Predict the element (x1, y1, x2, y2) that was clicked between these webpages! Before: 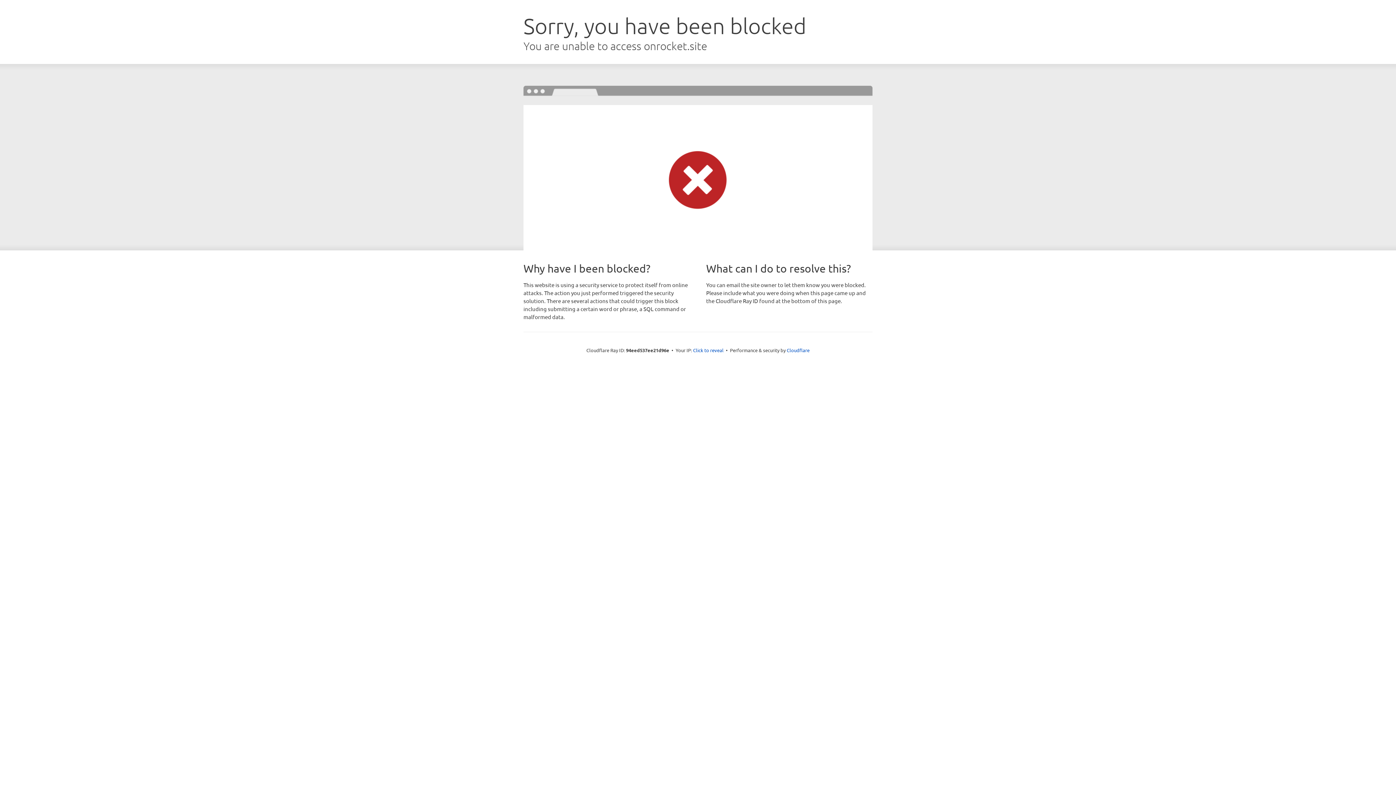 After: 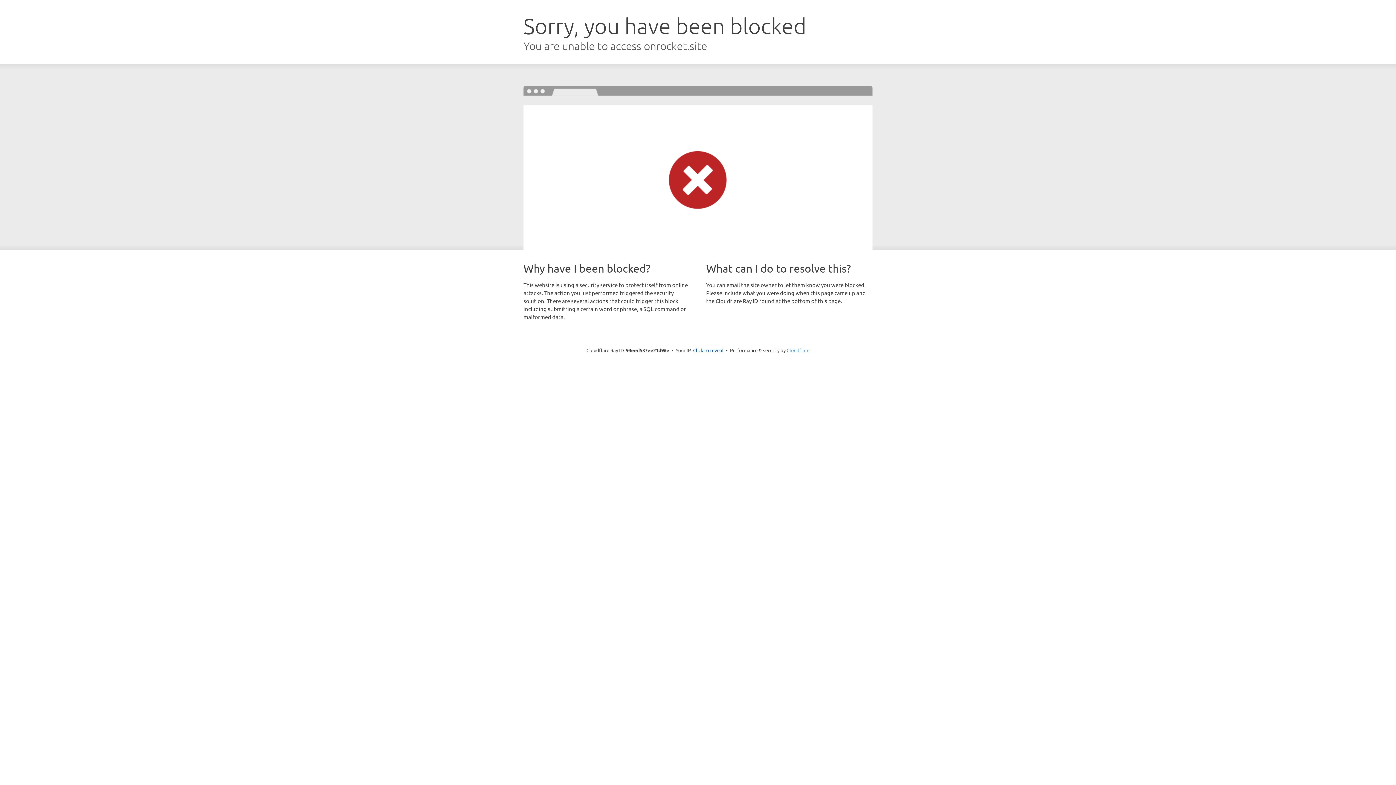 Action: label: Cloudflare bbox: (786, 347, 809, 353)